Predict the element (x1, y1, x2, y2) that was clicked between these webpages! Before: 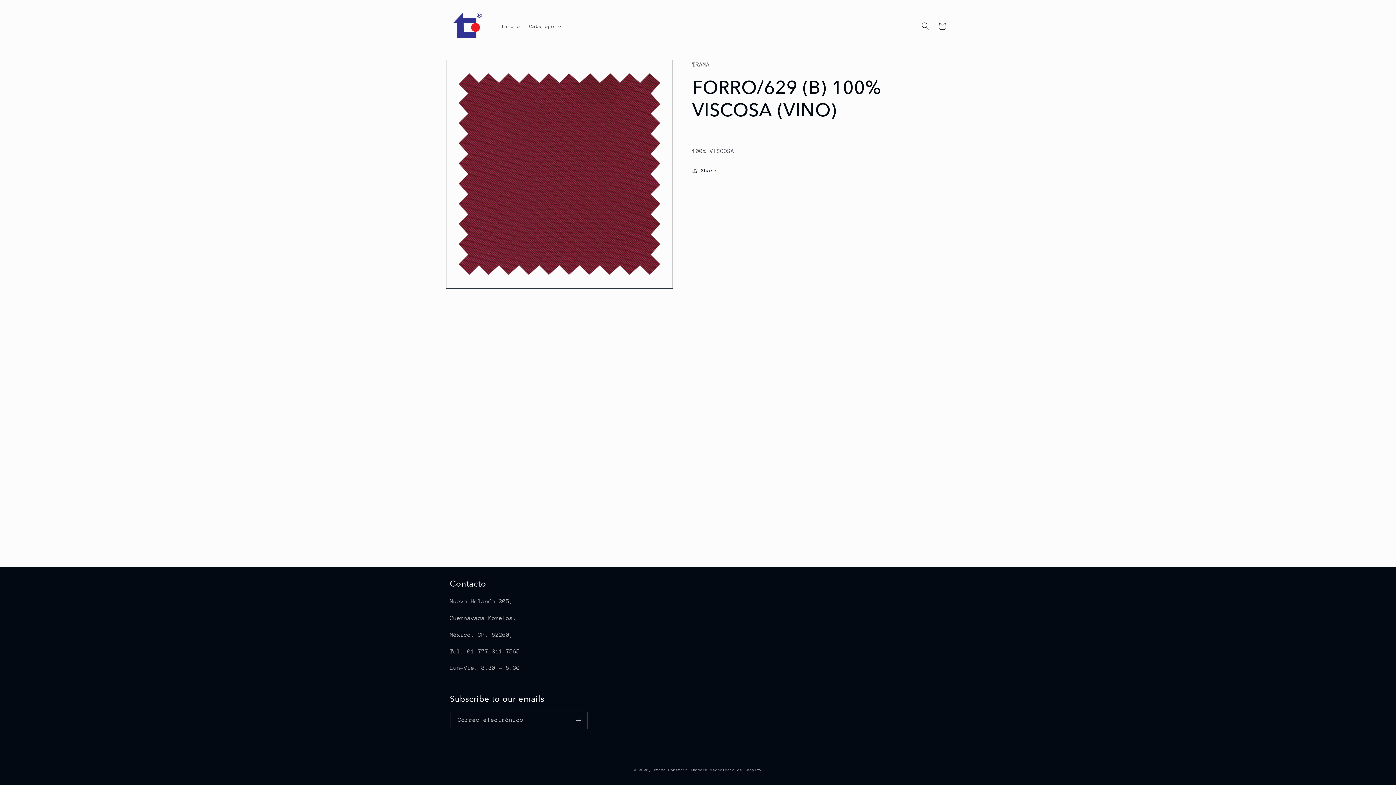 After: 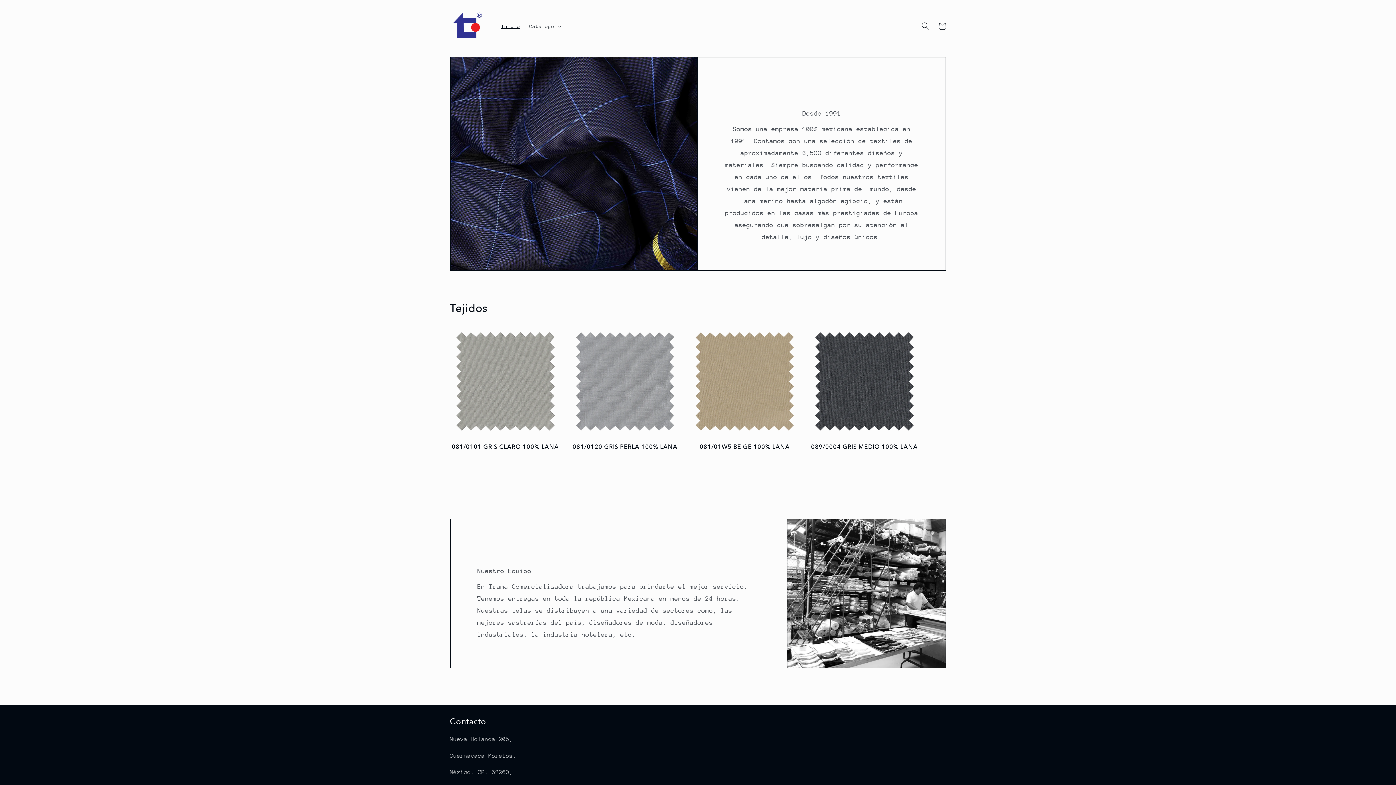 Action: bbox: (447, 7, 489, 44)